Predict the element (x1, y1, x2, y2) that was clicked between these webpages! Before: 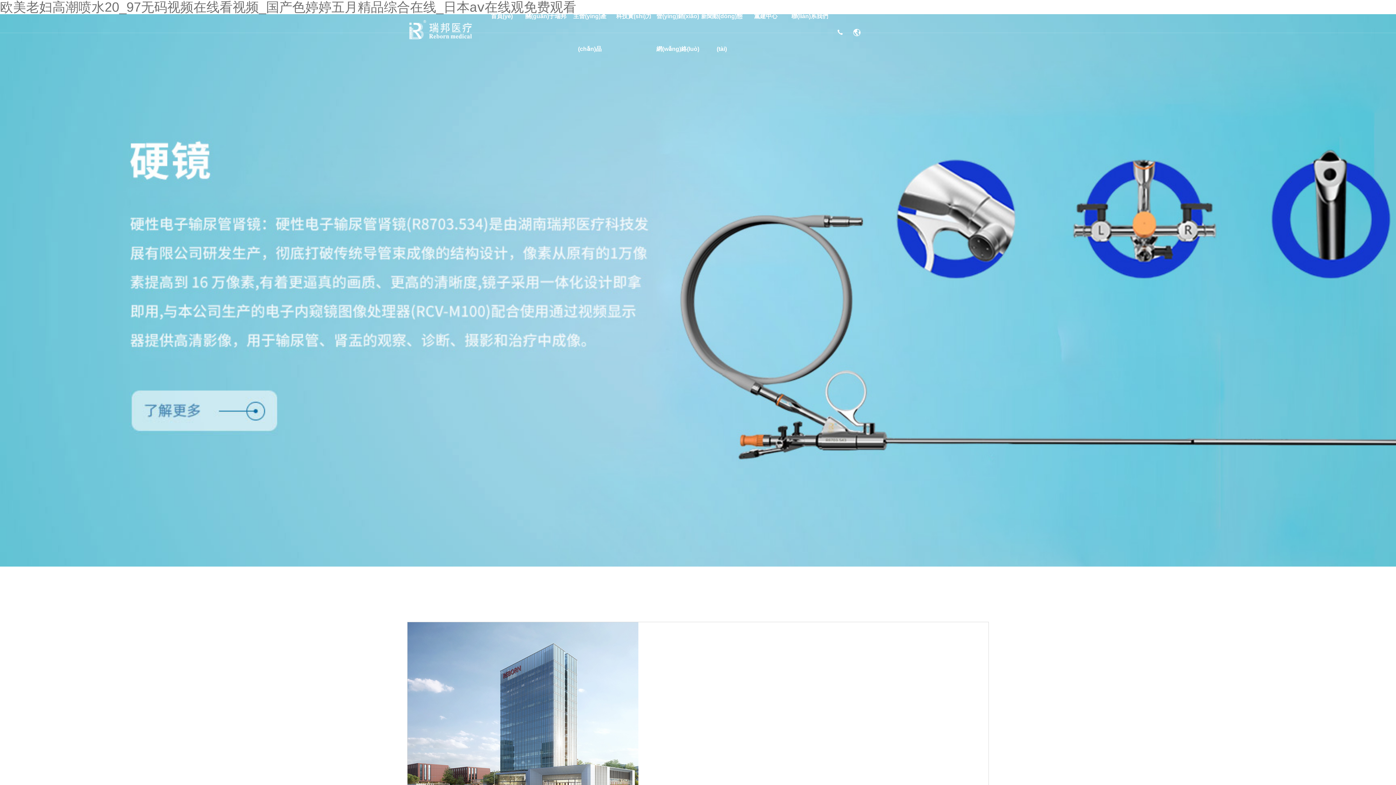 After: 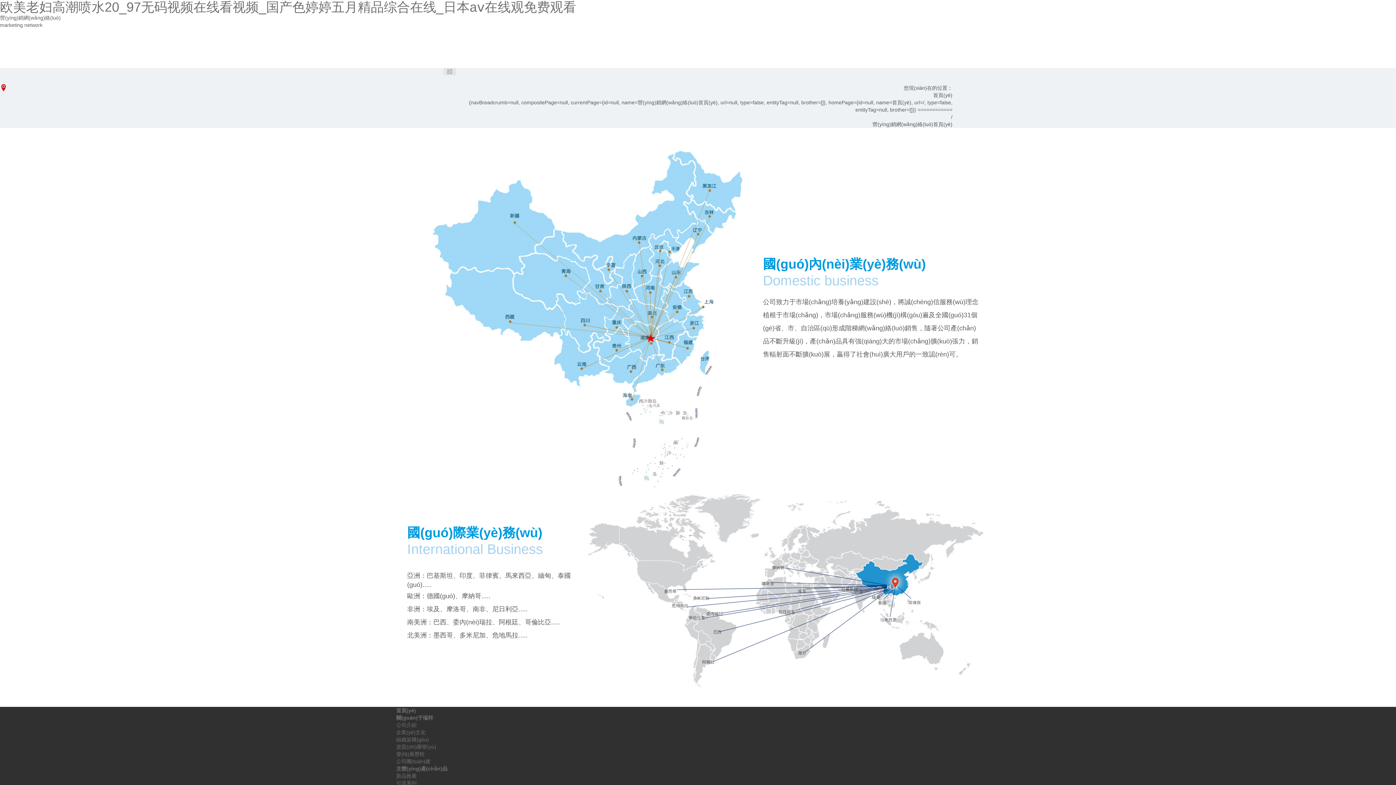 Action: bbox: (583, 0, 627, 65) label: 營(yíng)銷(xiāo)網(wǎng)絡(luò)